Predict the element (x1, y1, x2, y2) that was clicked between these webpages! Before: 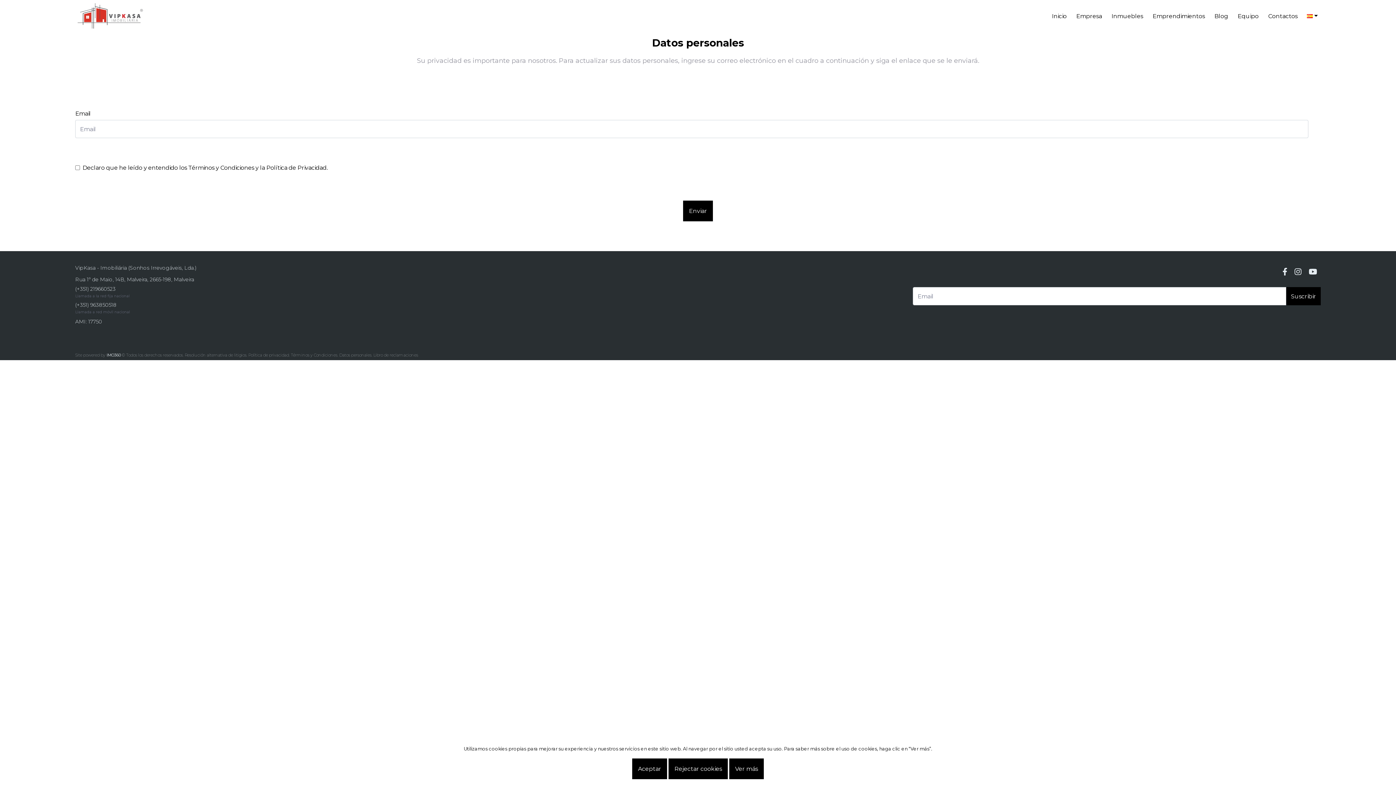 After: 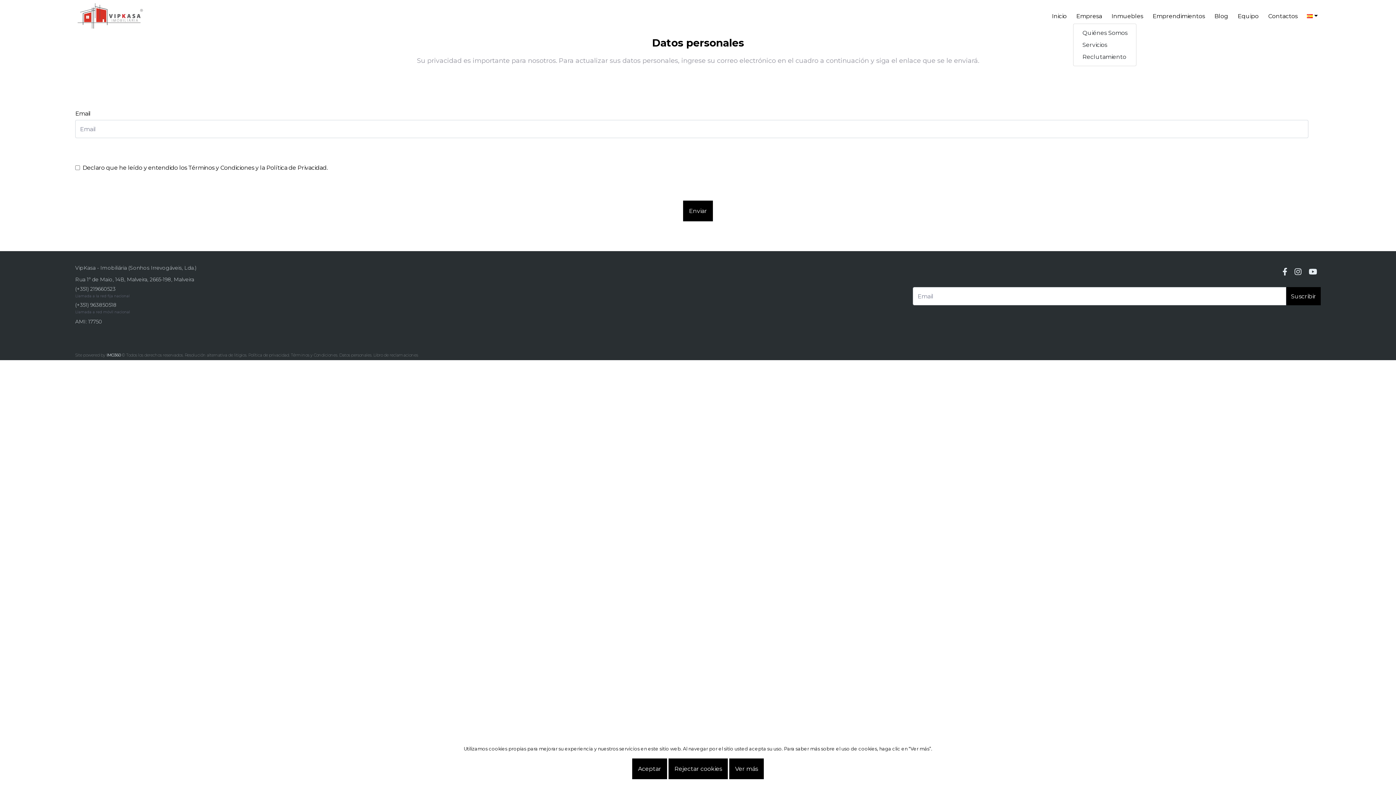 Action: bbox: (1073, 8, 1105, 23) label: Empresa